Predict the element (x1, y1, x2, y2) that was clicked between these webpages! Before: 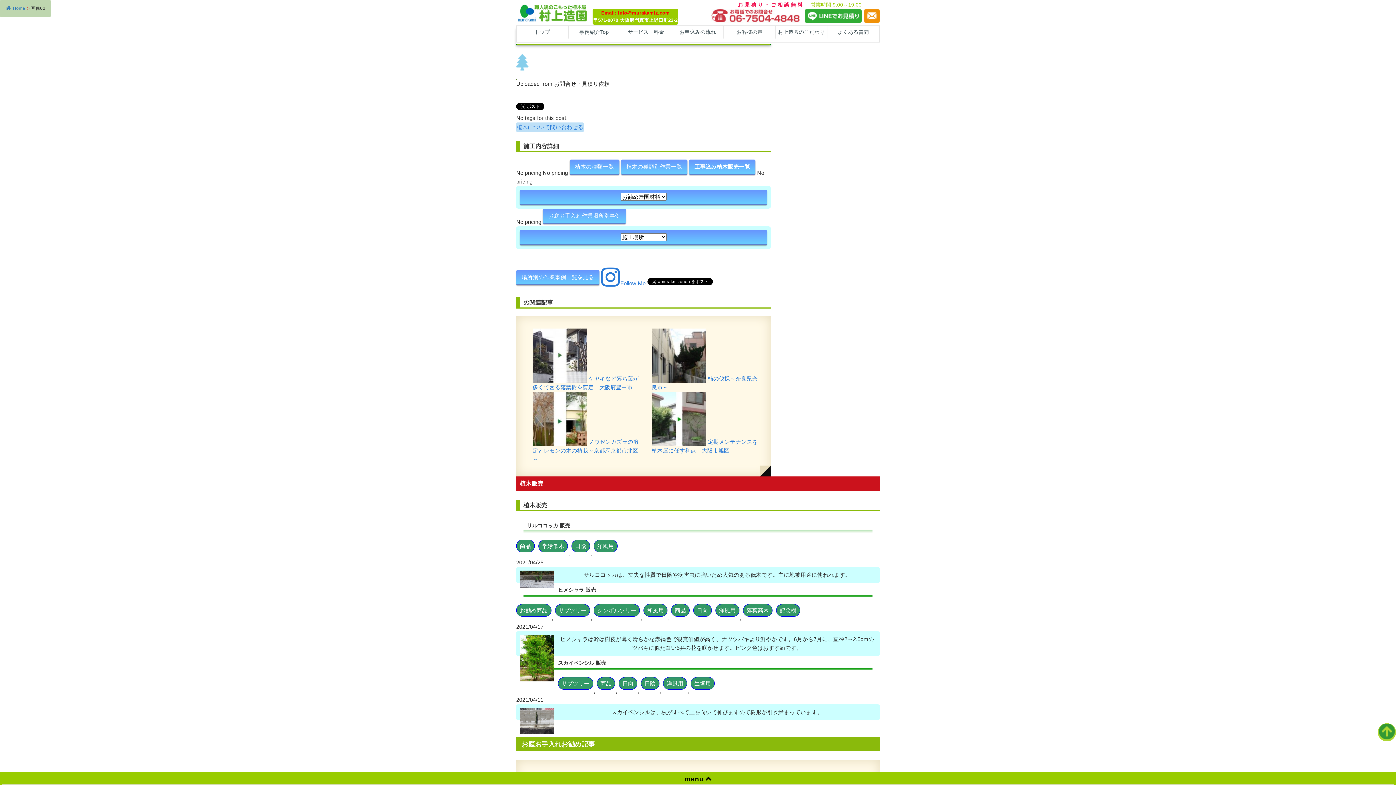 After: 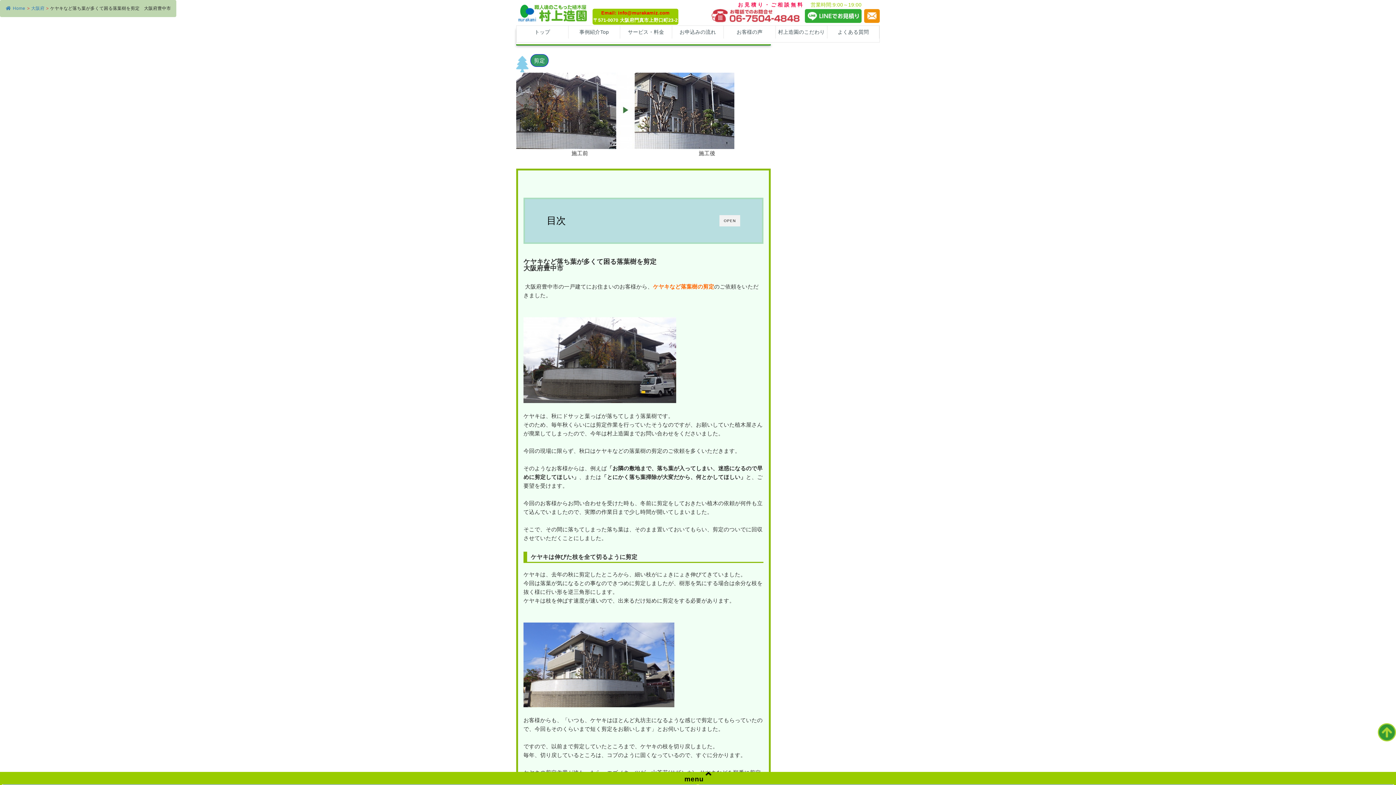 Action: bbox: (532, 375, 638, 390) label:  ケヤキなど落ち葉が多くて困る落葉樹を剪定　大阪府豊中市